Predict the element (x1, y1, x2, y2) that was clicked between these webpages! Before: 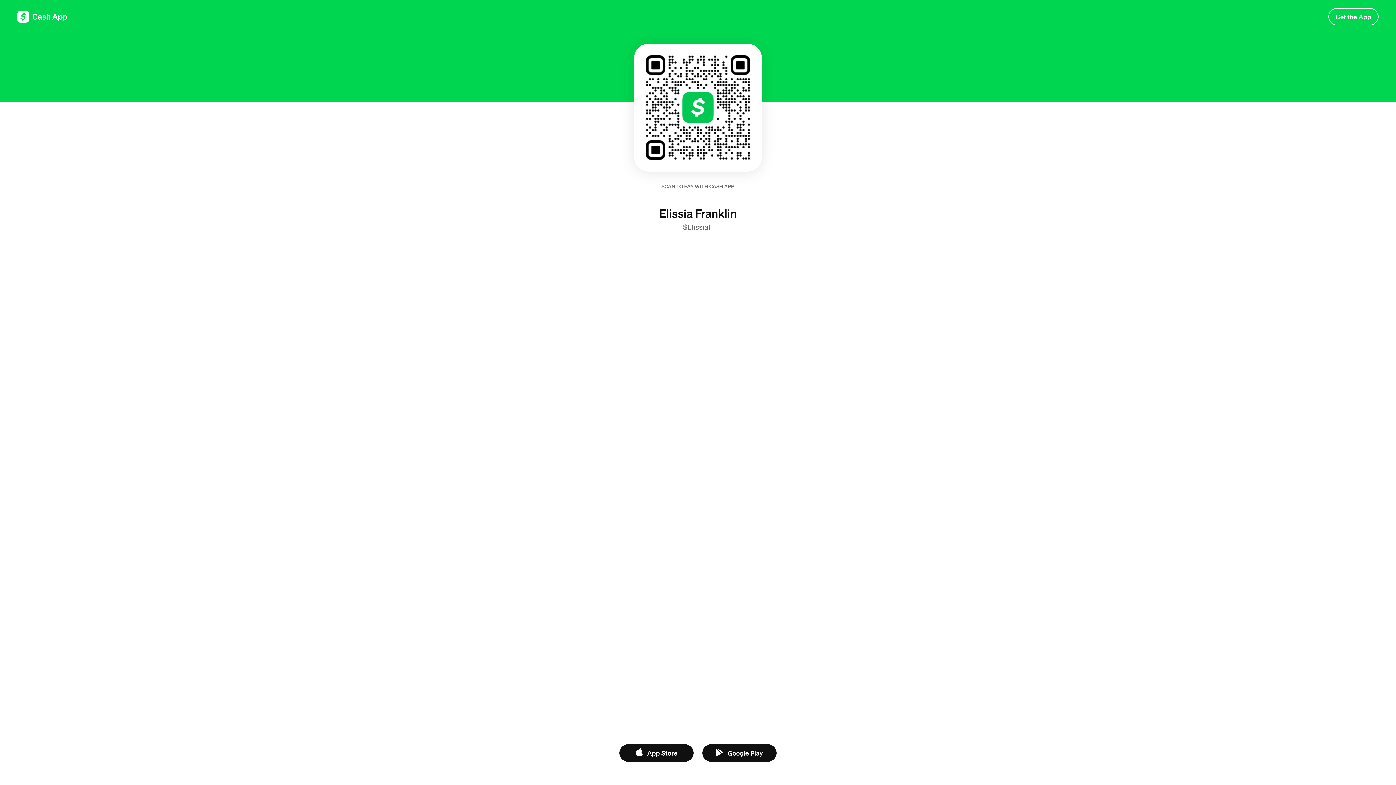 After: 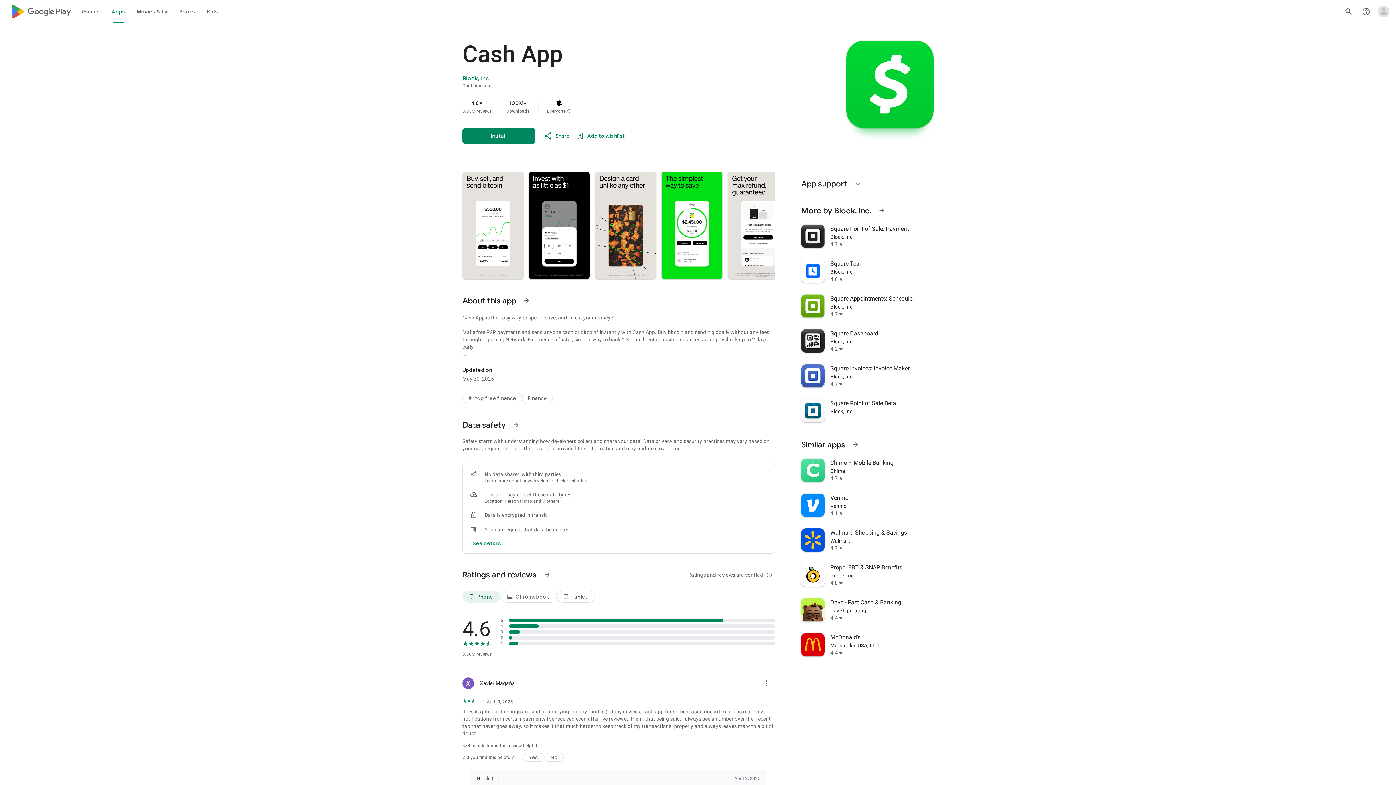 Action: bbox: (702, 744, 776, 762) label: Google Play